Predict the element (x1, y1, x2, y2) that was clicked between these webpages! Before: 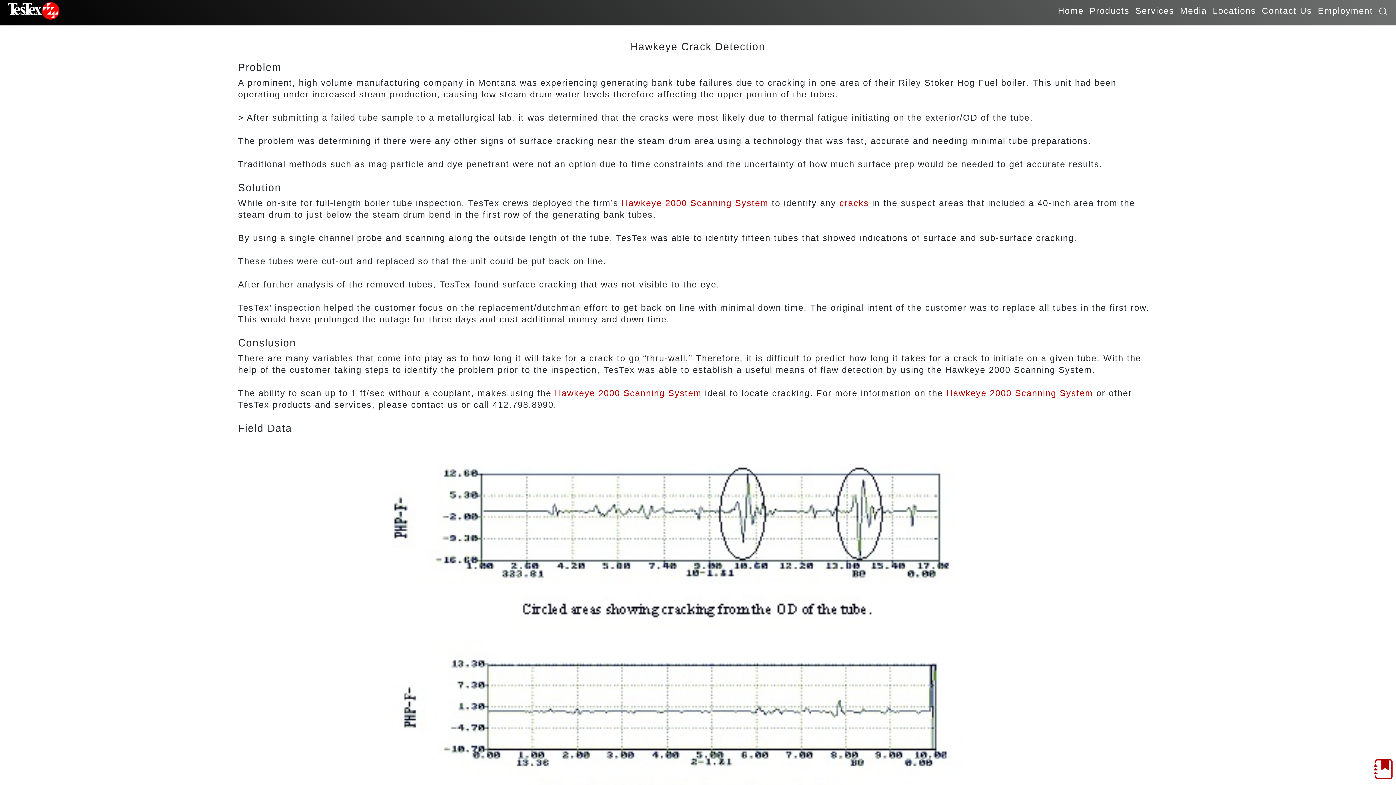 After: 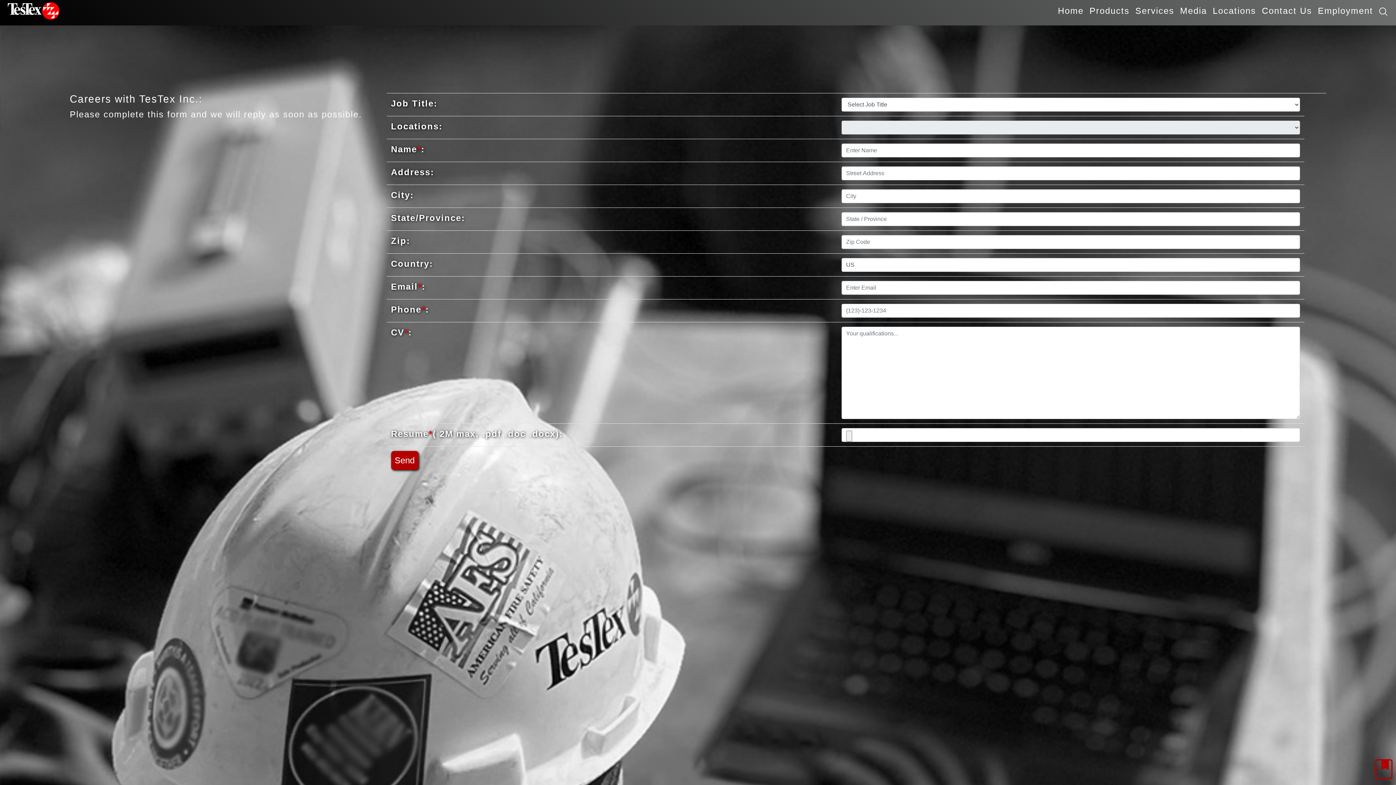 Action: label: Employment bbox: (1315, 2, 1376, 19)